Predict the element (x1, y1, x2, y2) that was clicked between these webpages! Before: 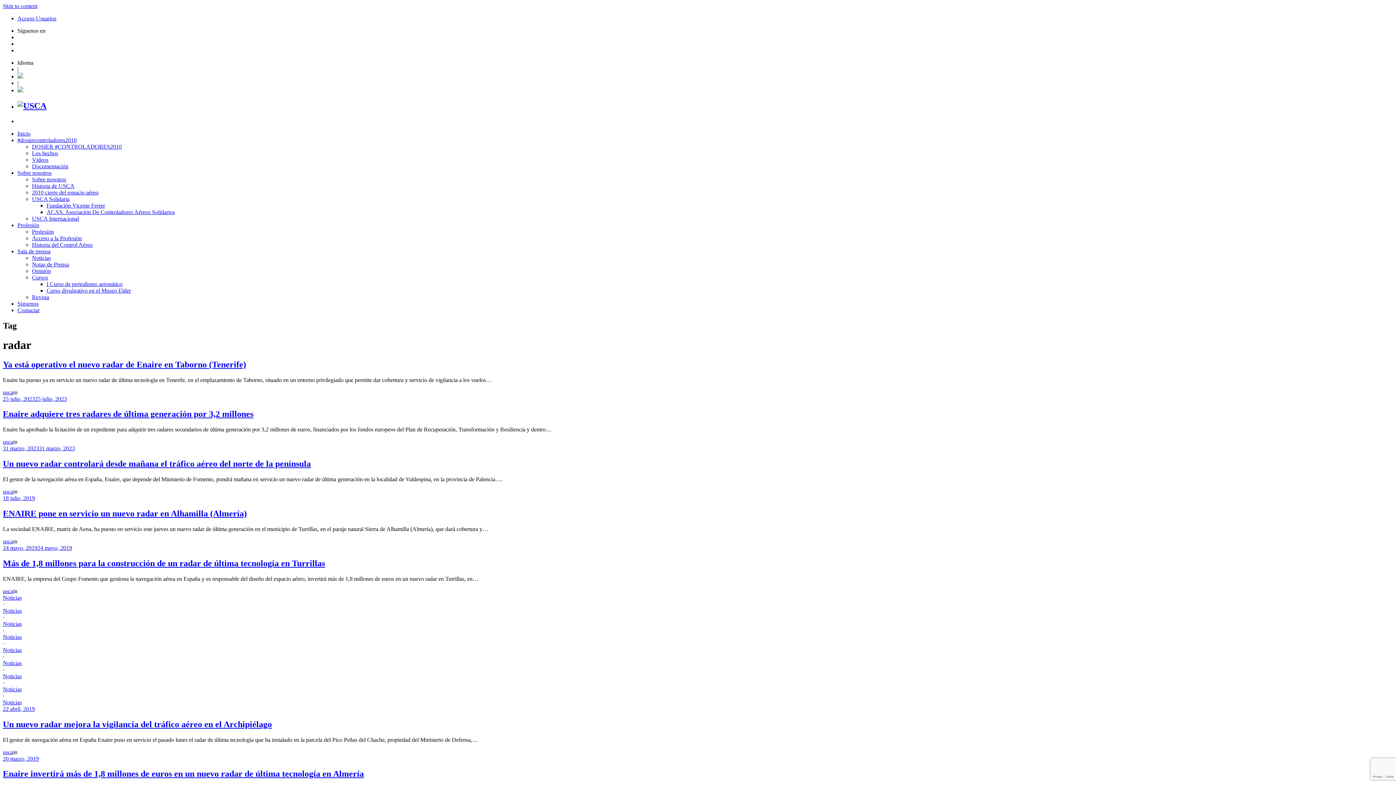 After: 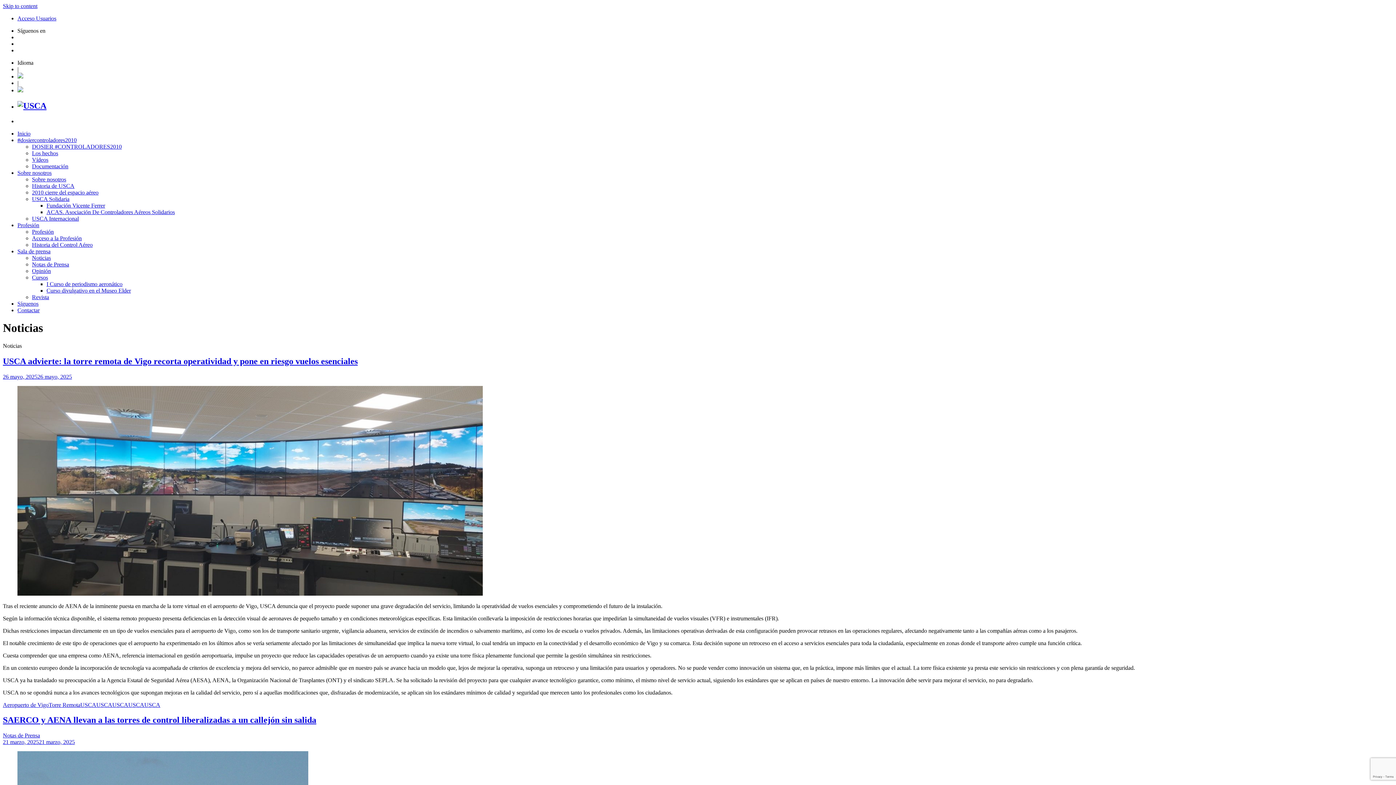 Action: label: Noticias bbox: (2, 634, 21, 640)